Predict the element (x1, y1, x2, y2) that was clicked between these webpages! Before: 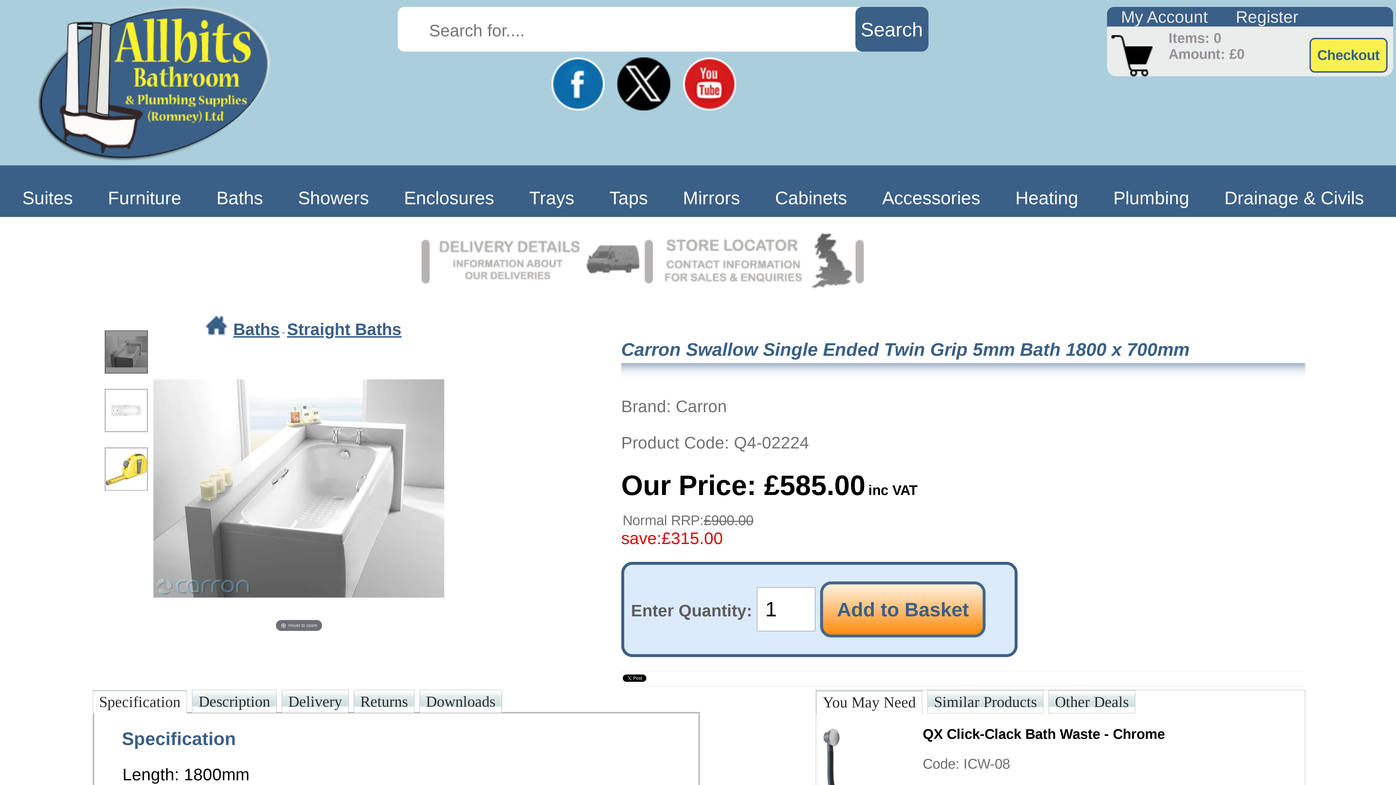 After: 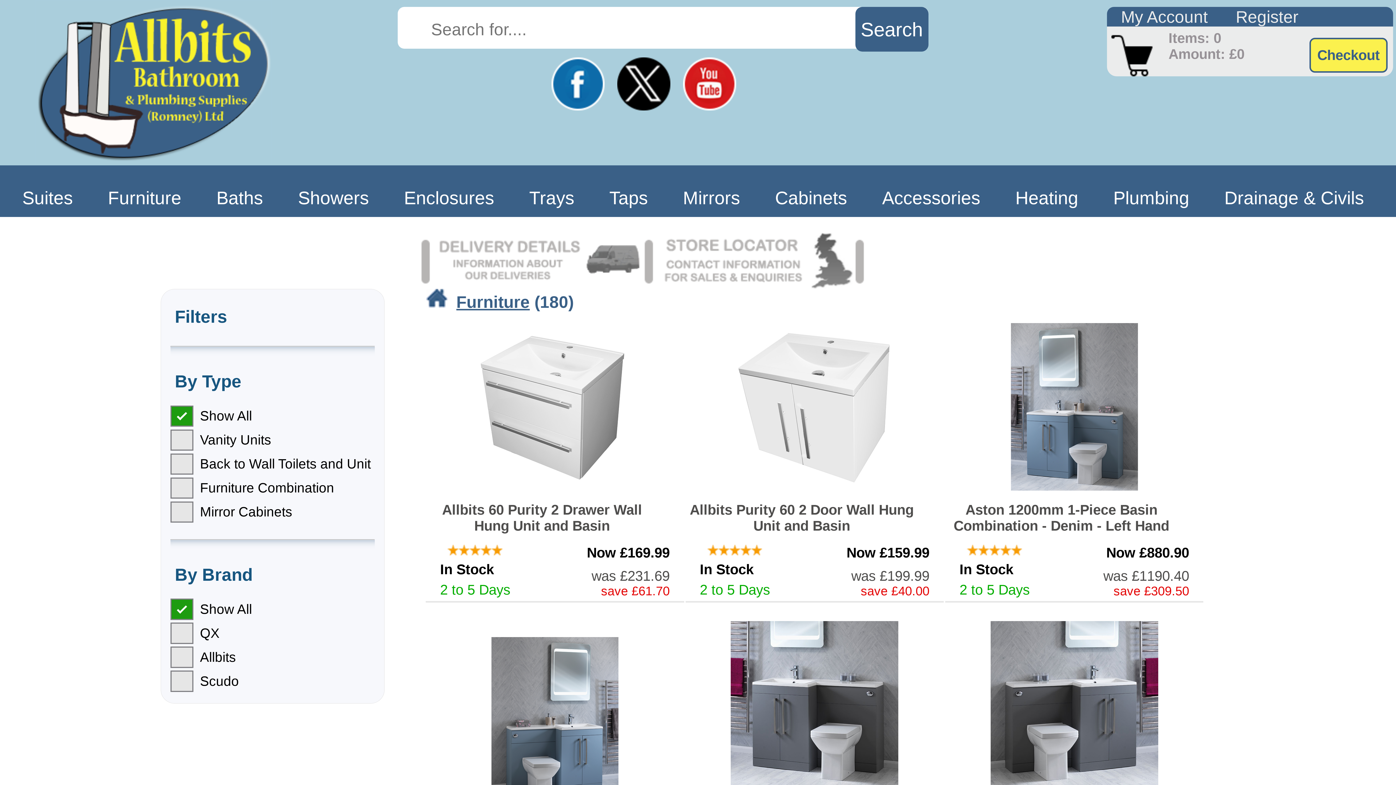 Action: label: Furniture bbox: (99, 188, 189, 208)